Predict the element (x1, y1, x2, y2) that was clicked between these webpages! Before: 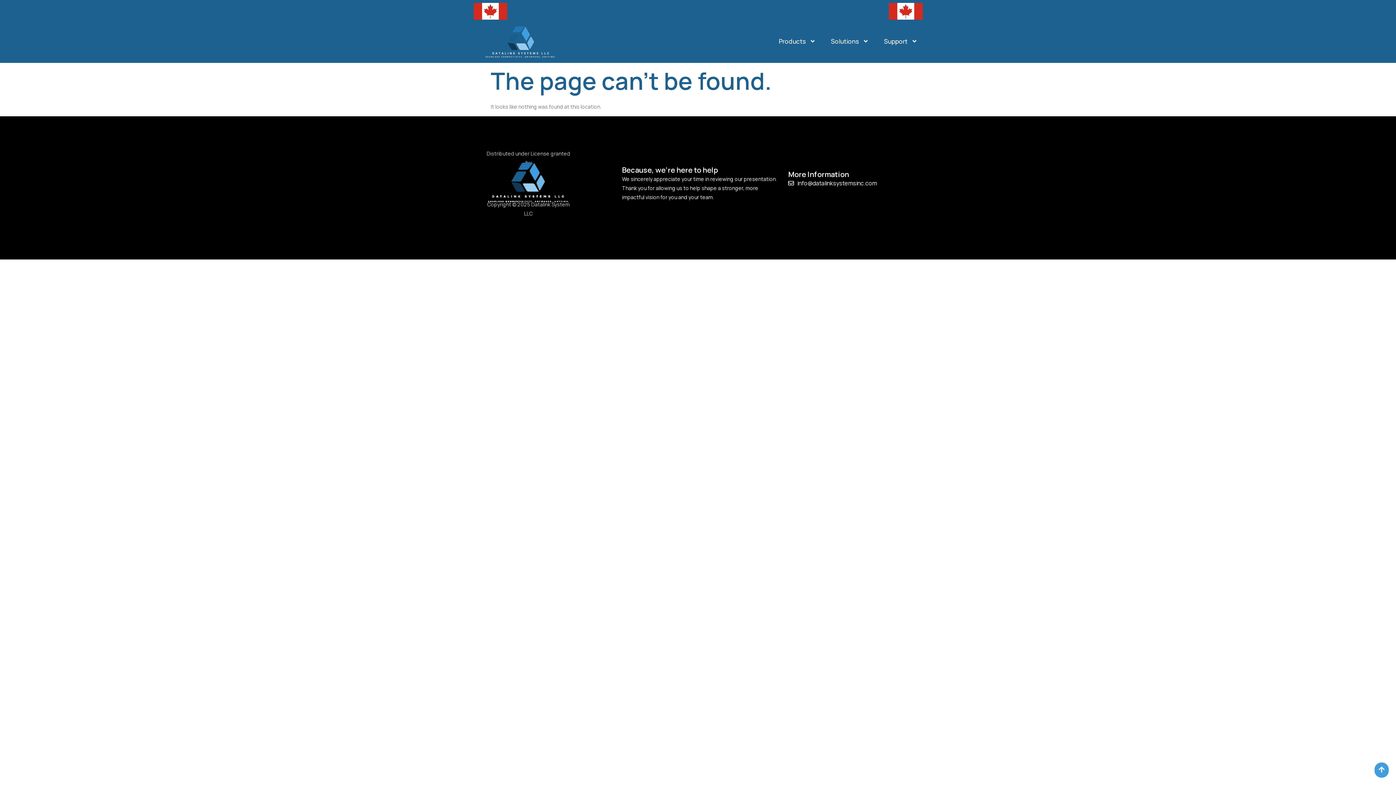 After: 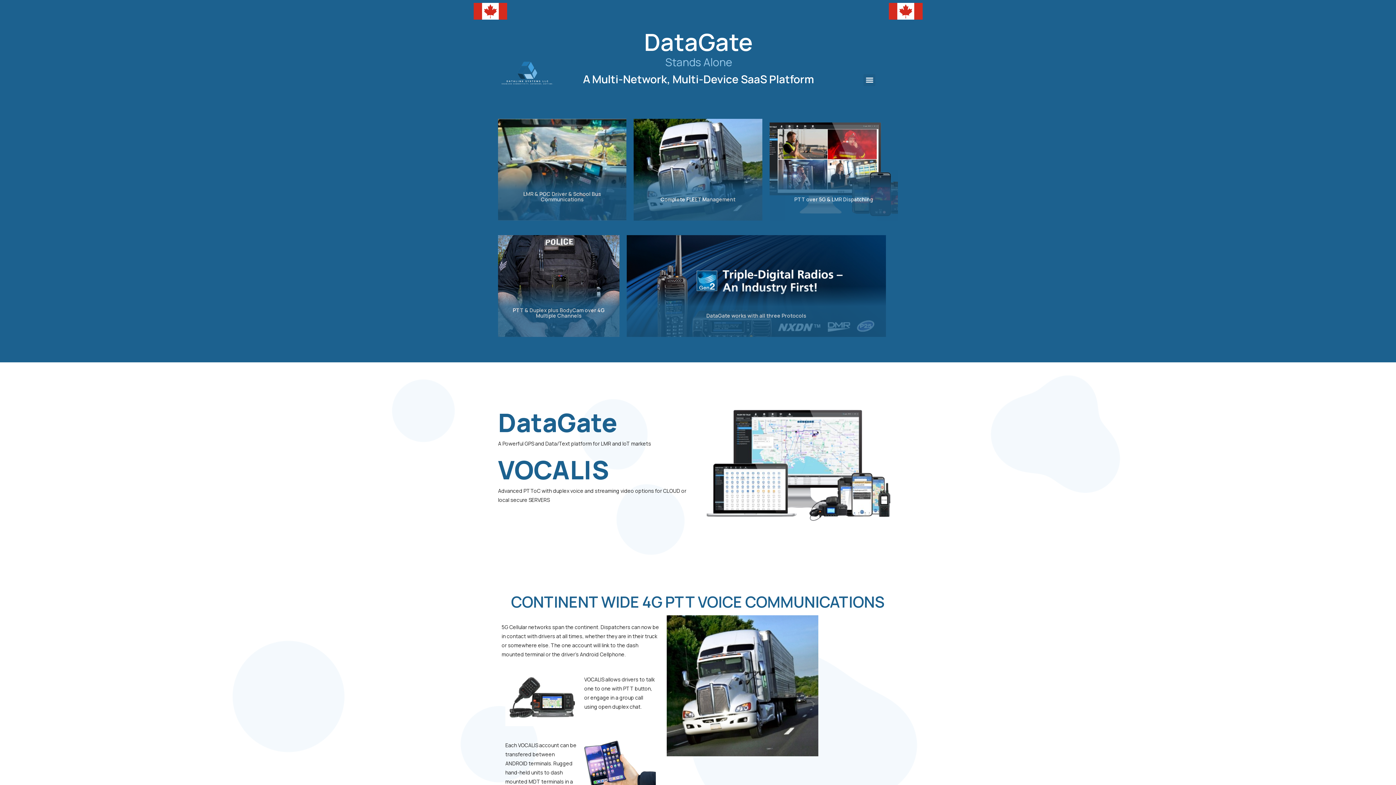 Action: bbox: (483, 157, 573, 205)